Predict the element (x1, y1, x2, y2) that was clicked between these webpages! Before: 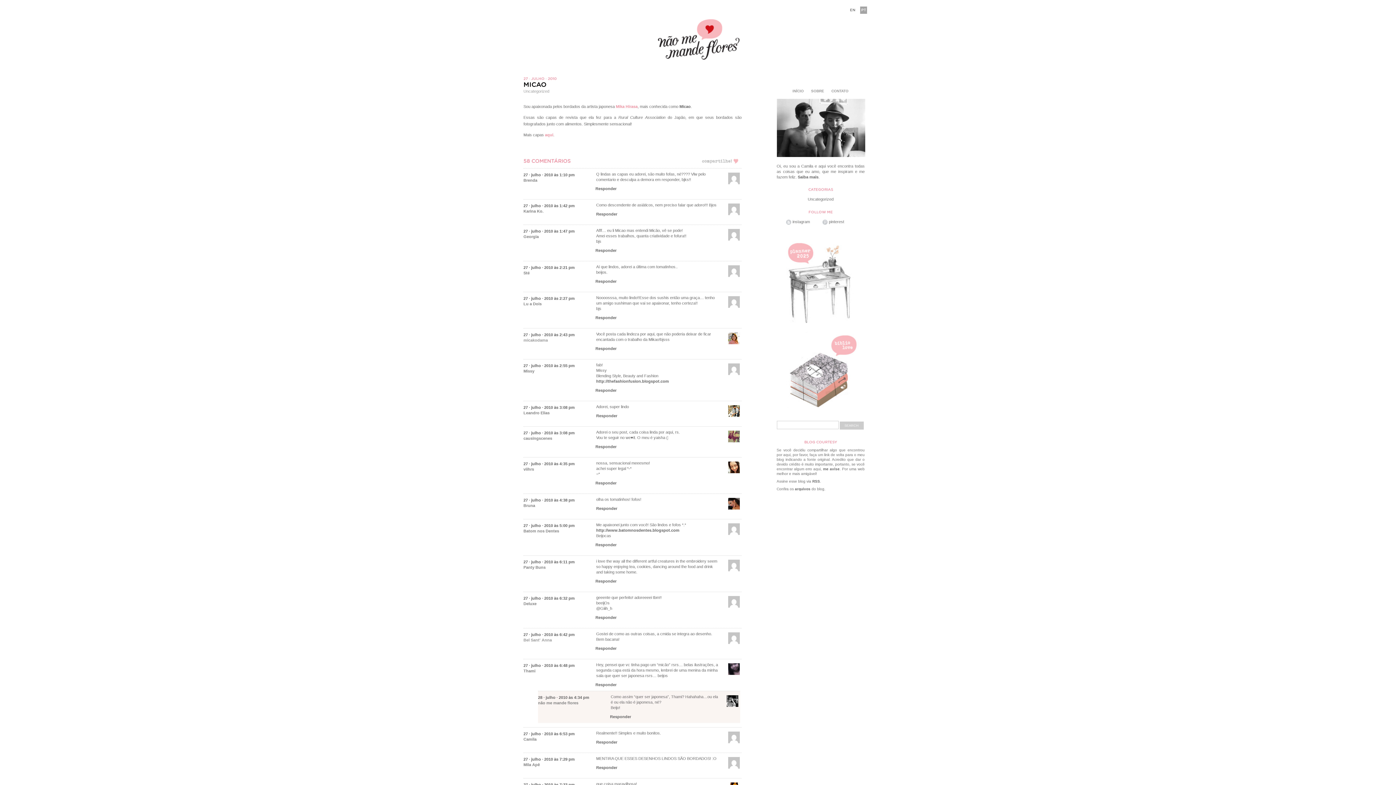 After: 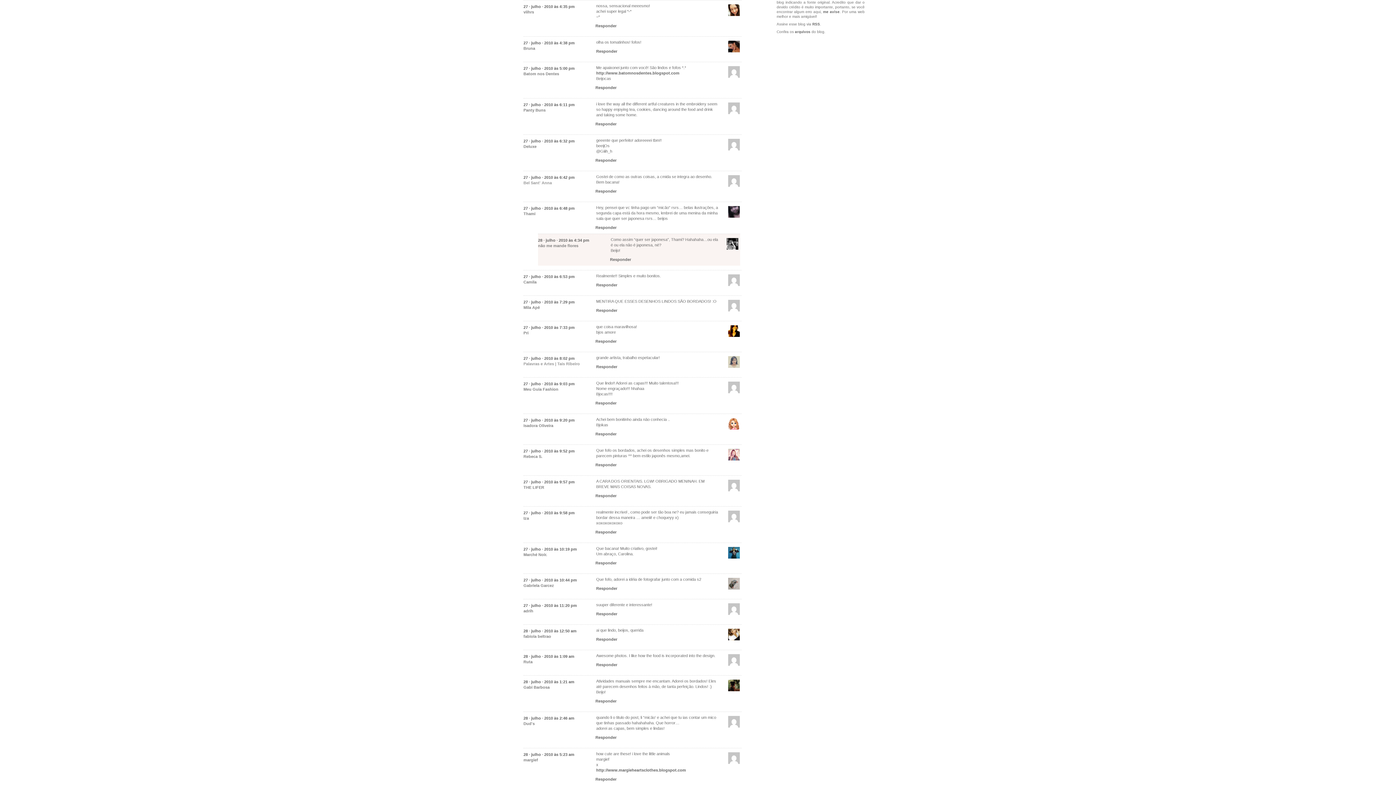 Action: label: 27 · julho · 2010 às 4:35 pm bbox: (523, 461, 574, 466)